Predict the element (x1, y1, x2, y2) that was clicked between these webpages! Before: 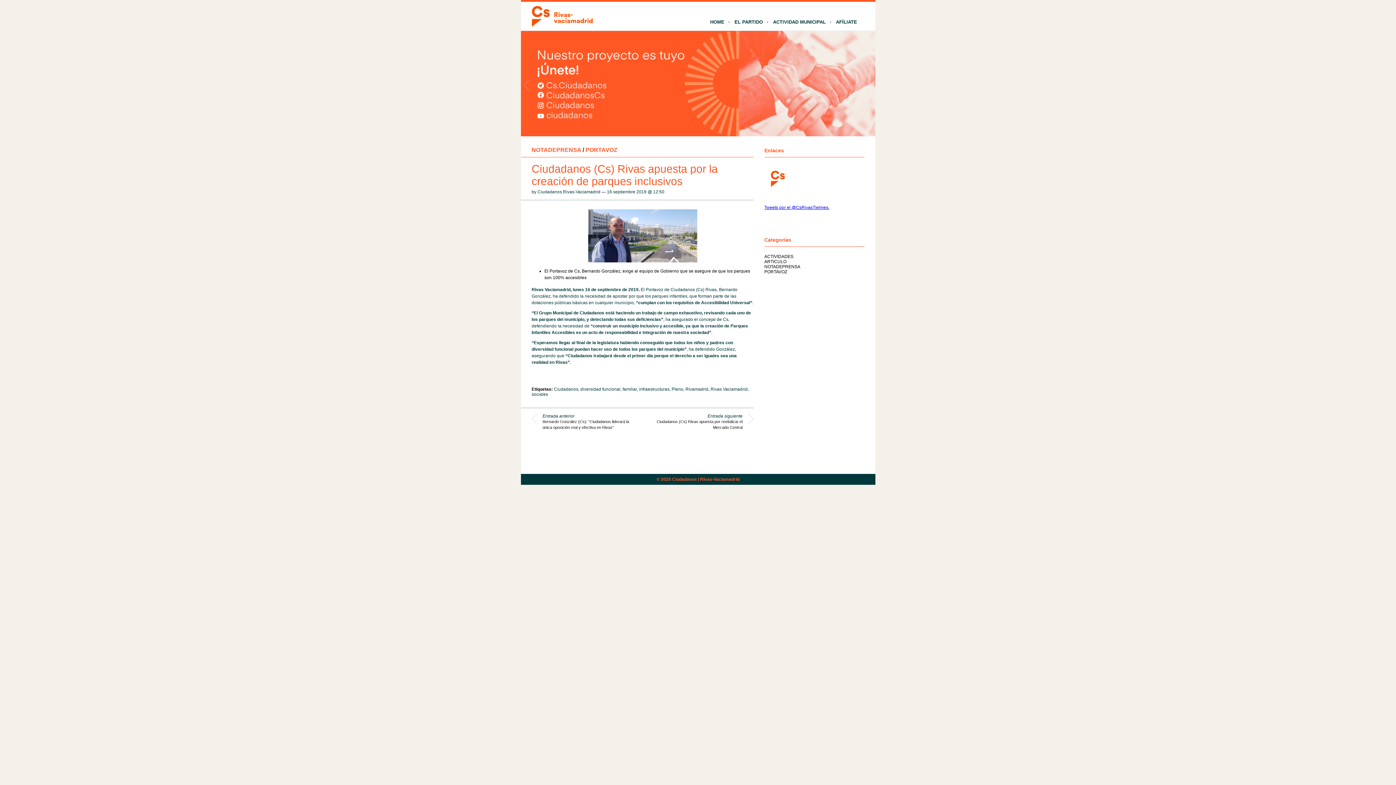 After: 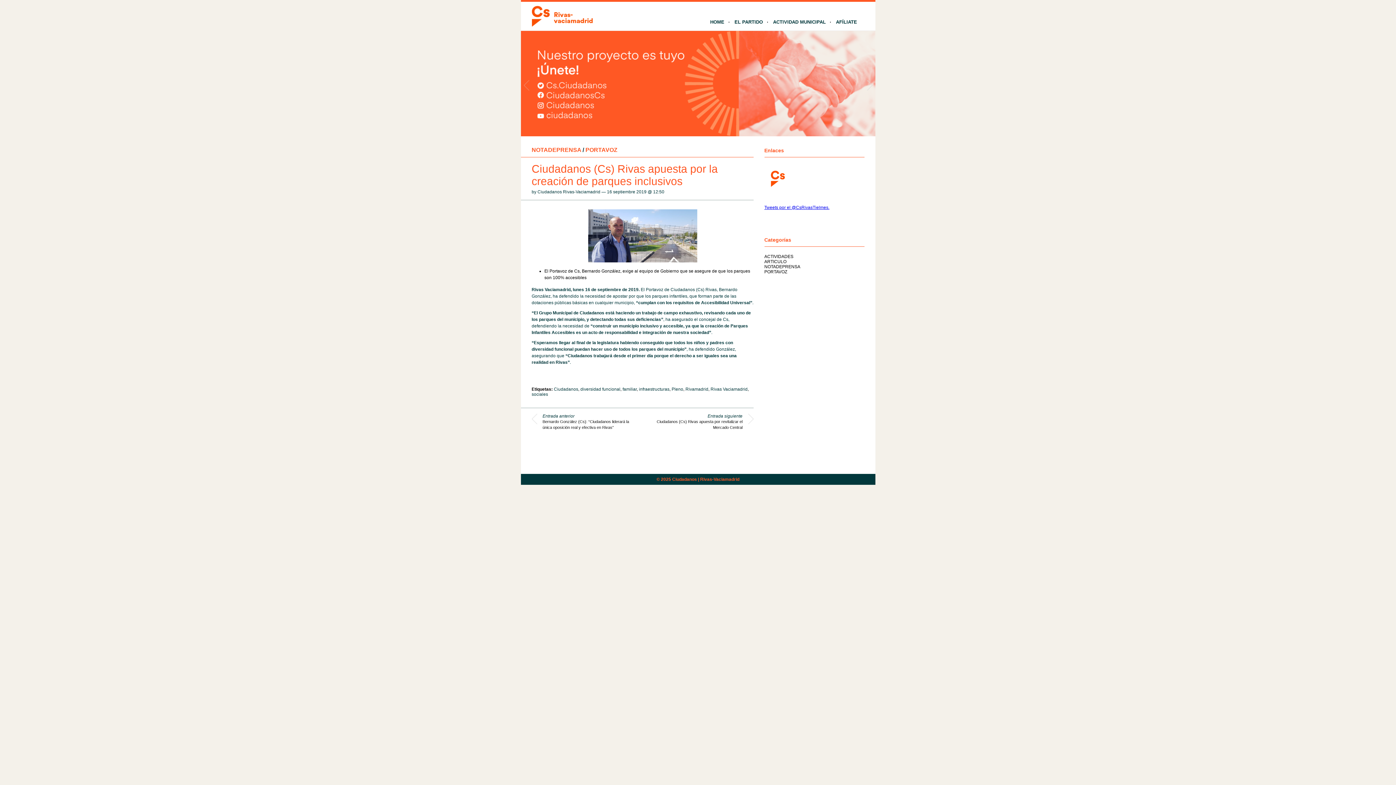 Action: bbox: (867, 49, 872, 121) label: >